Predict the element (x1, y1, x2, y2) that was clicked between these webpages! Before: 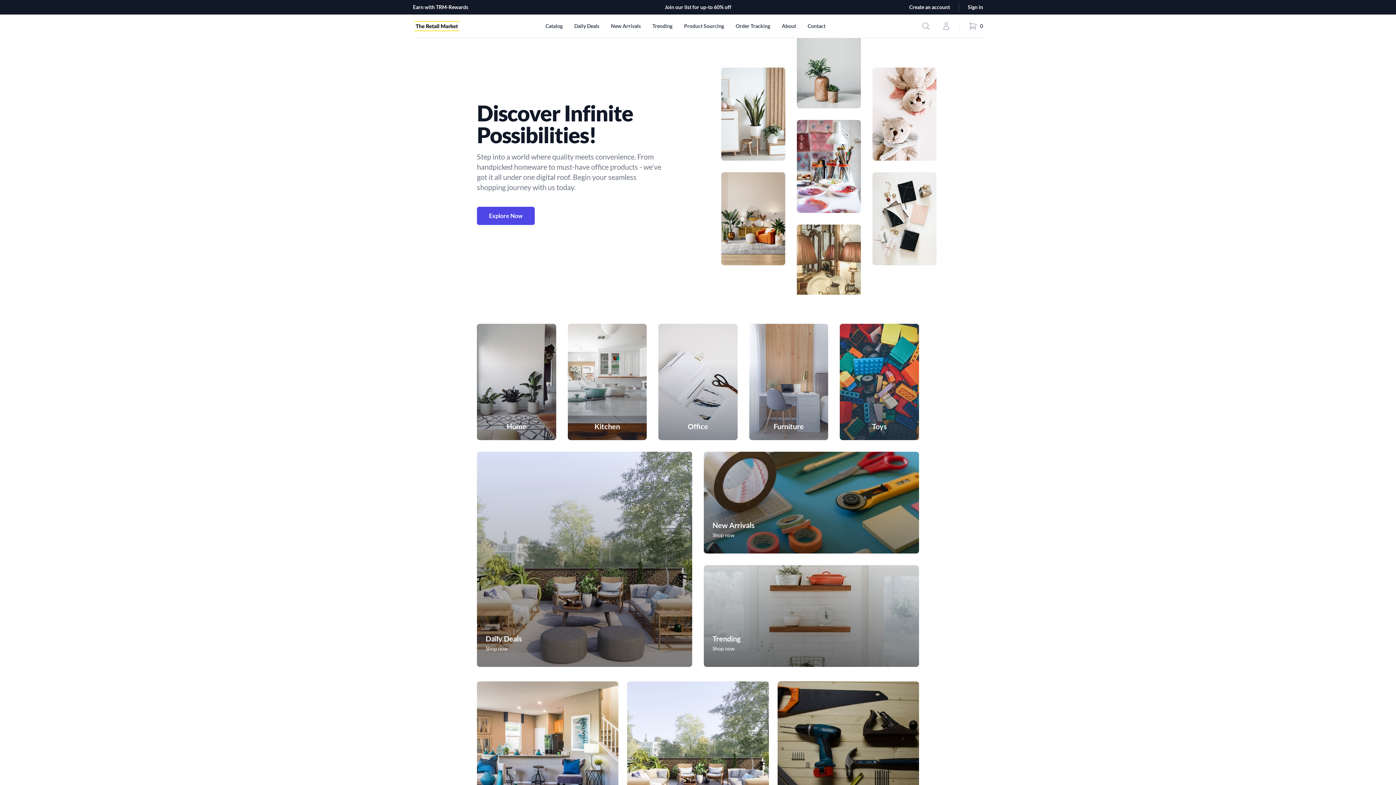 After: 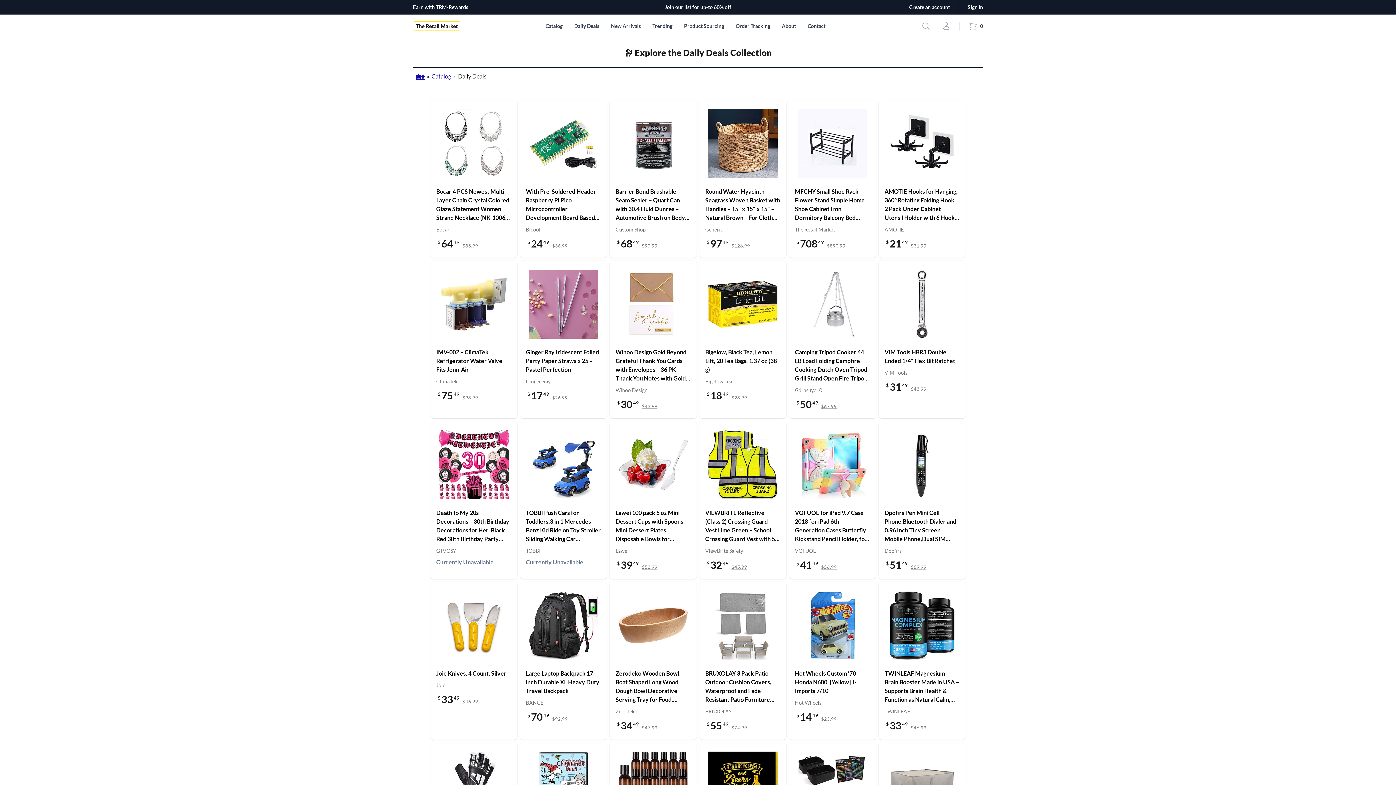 Action: bbox: (485, 634, 522, 643) label: Daily Deals